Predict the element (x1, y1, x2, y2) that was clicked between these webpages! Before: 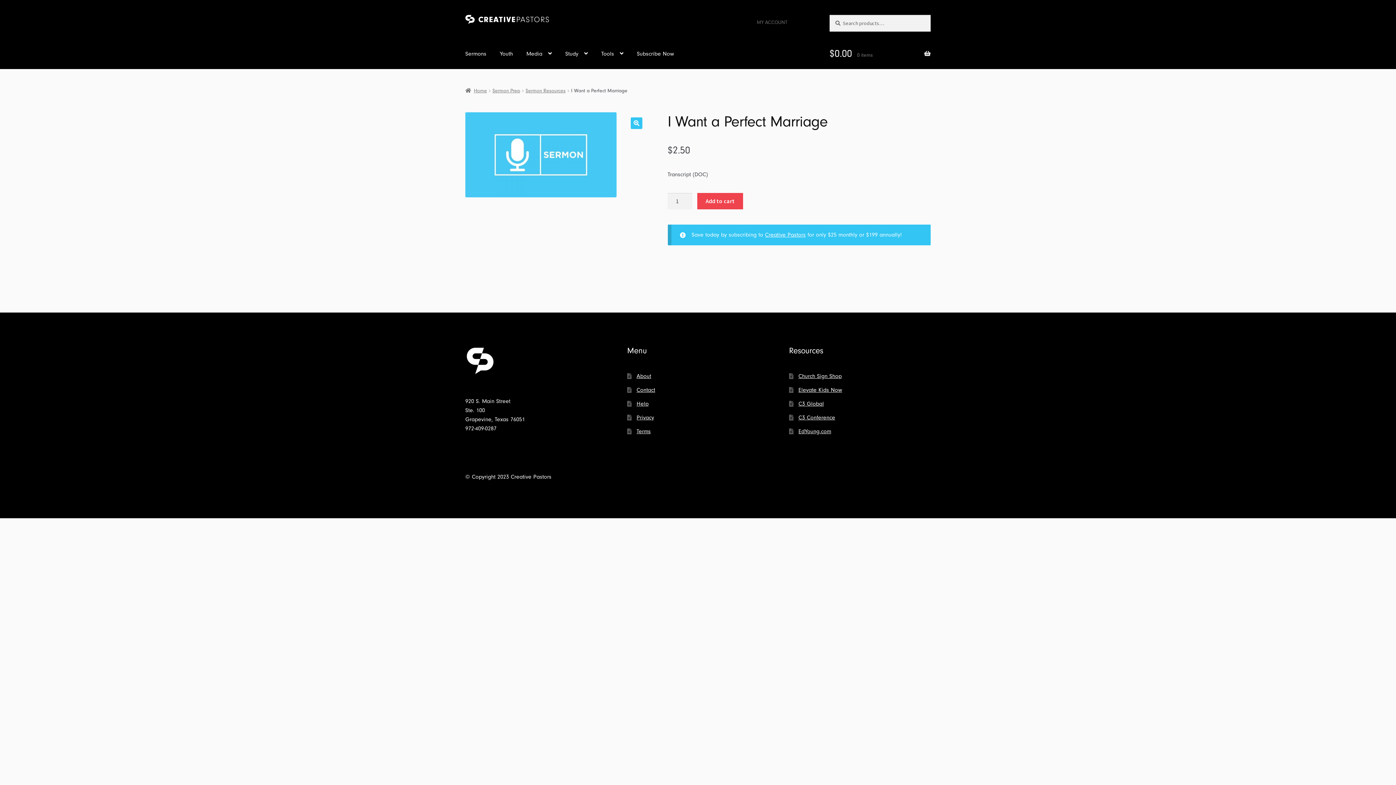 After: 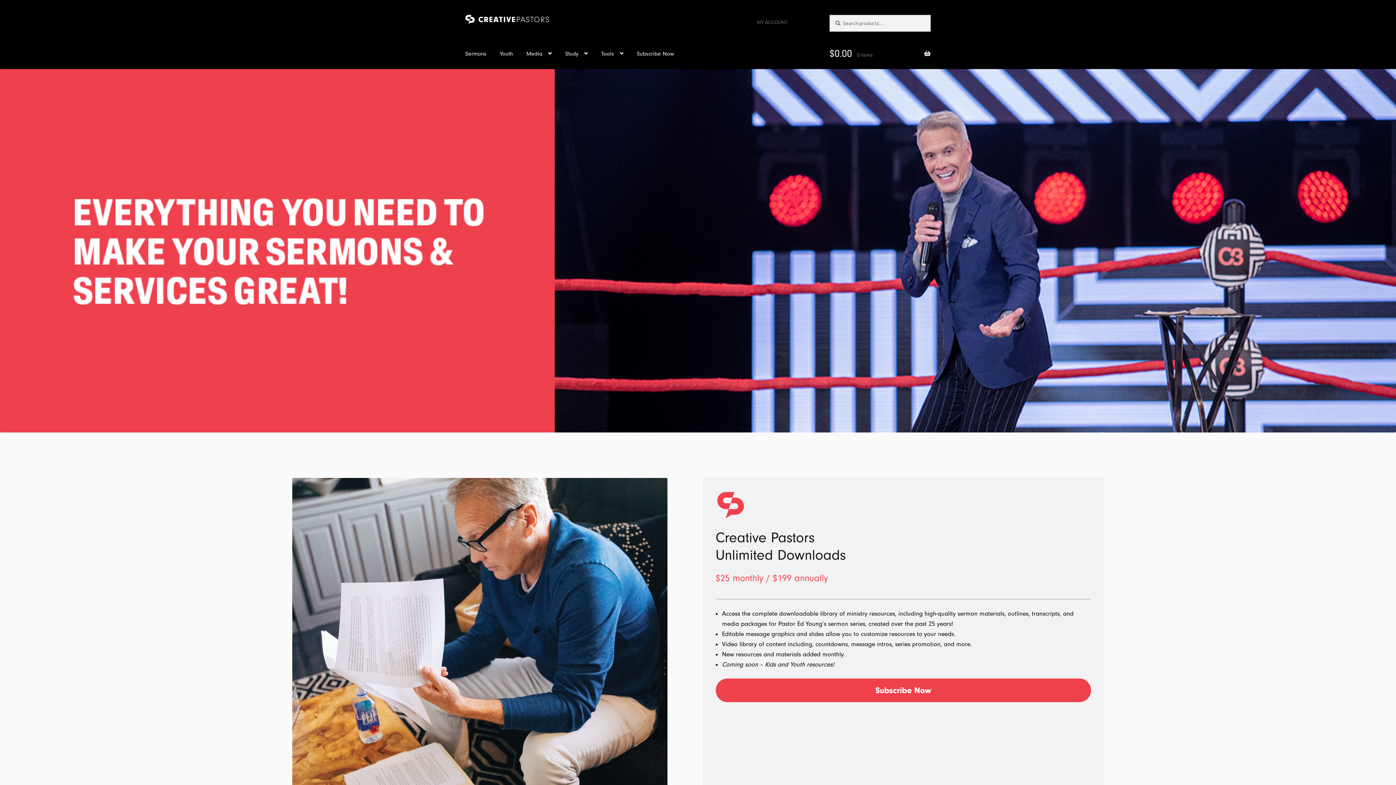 Action: label: Home bbox: (465, 87, 487, 93)